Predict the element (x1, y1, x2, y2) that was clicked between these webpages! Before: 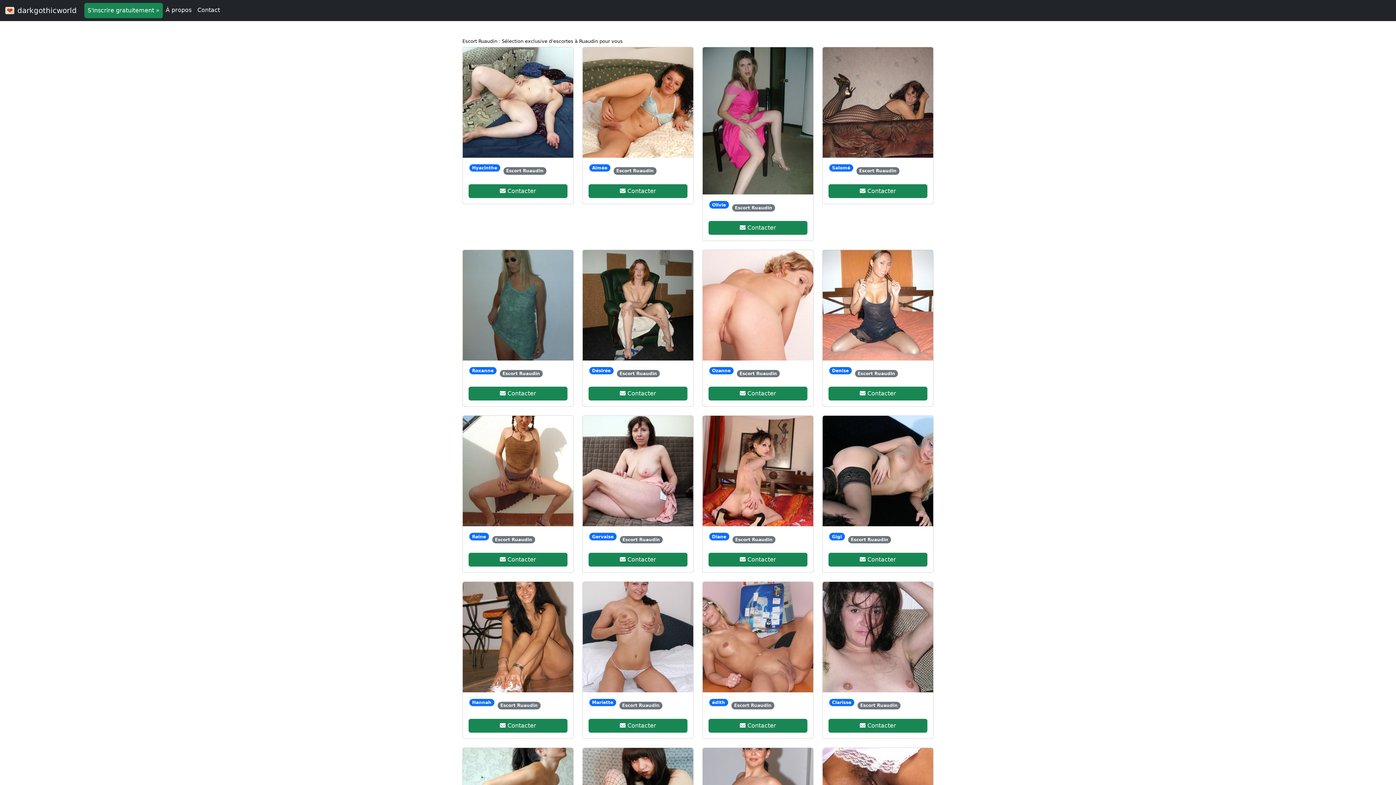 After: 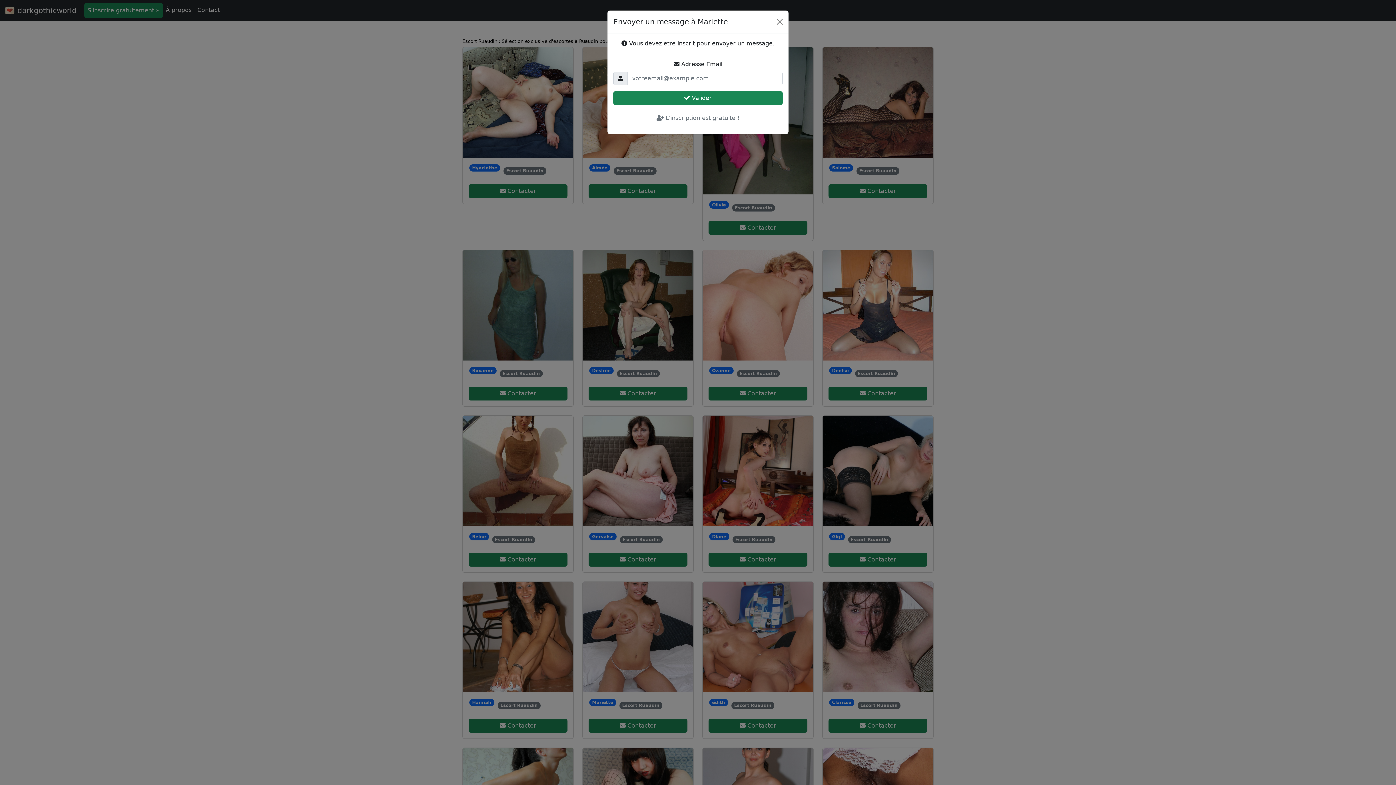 Action: bbox: (588, 719, 687, 732) label:  Contacter